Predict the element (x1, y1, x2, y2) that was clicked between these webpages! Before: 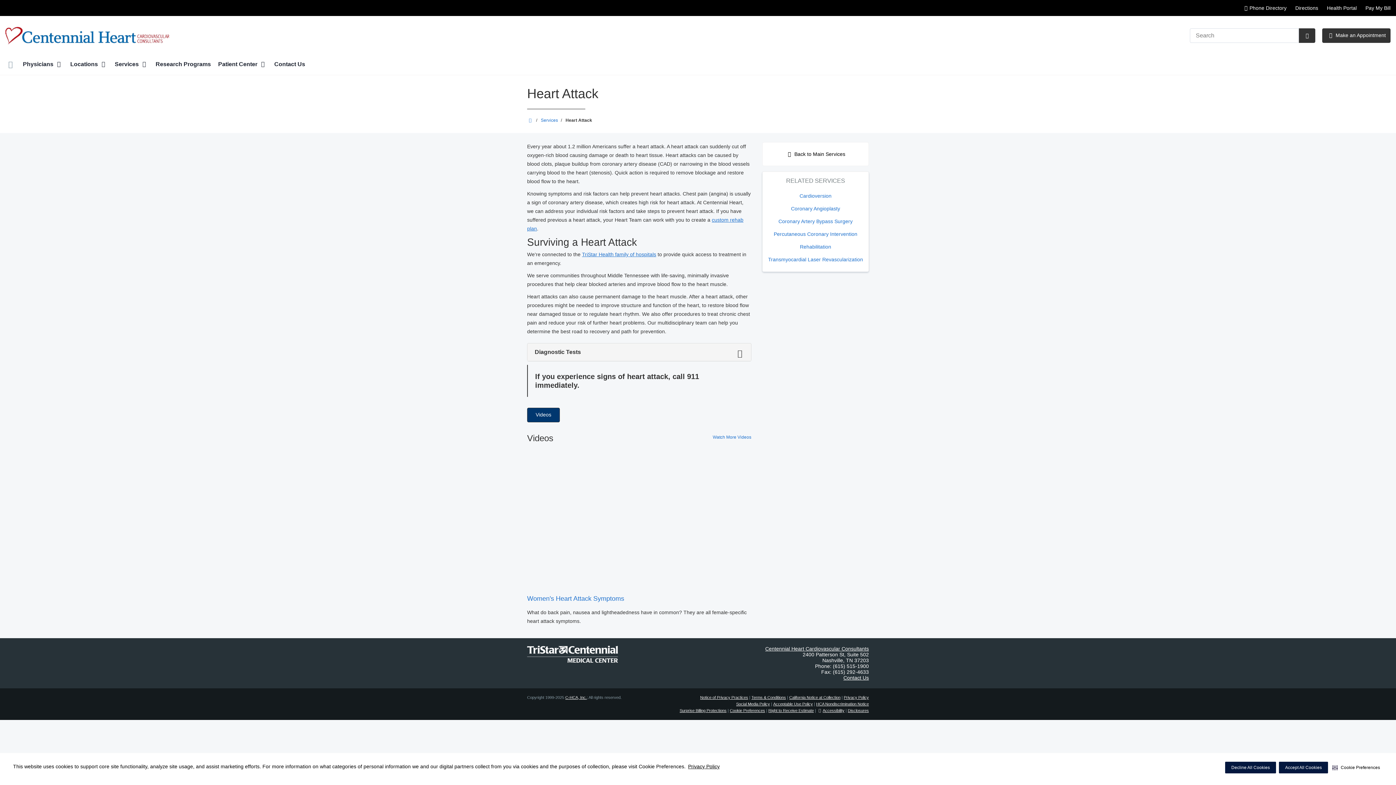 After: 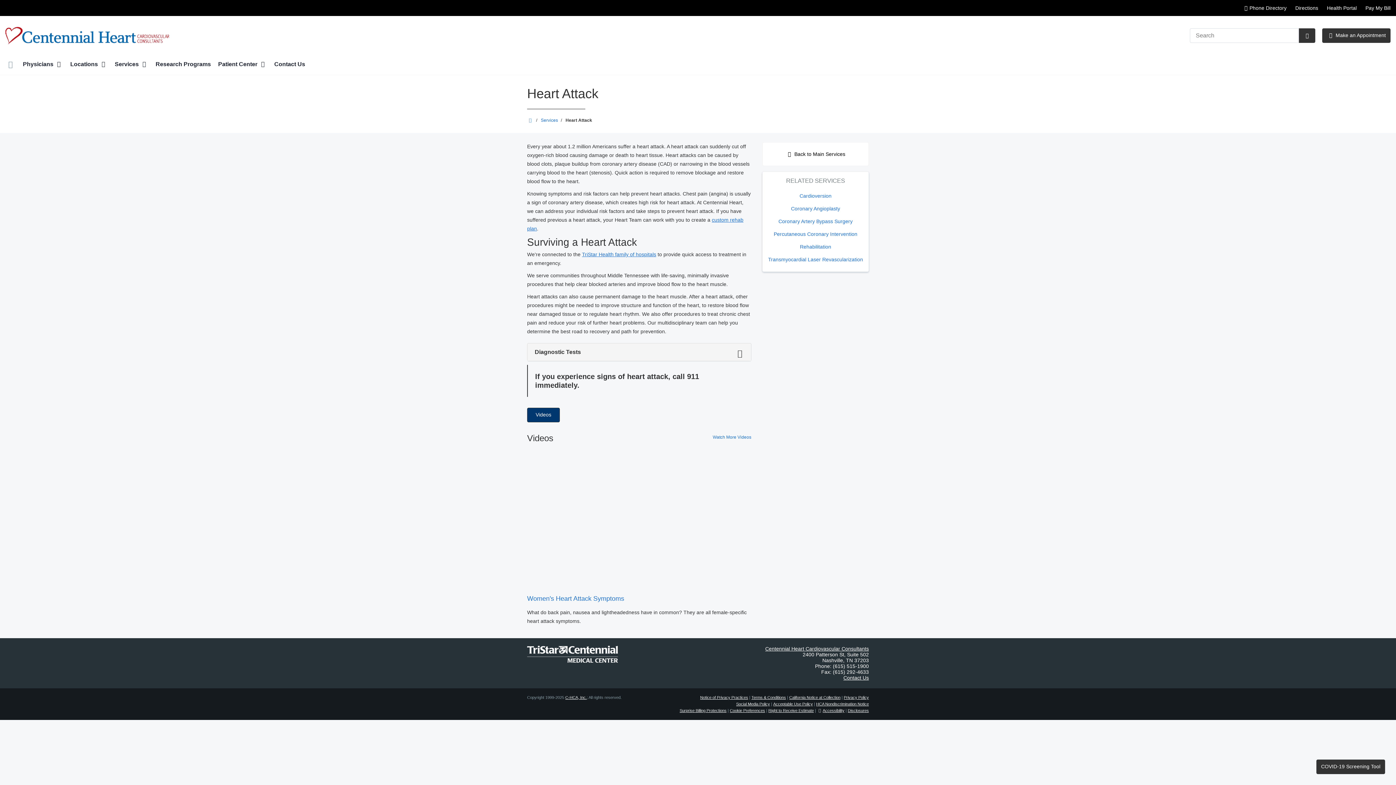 Action: bbox: (1279, 762, 1328, 773) label: Accept All Cookies